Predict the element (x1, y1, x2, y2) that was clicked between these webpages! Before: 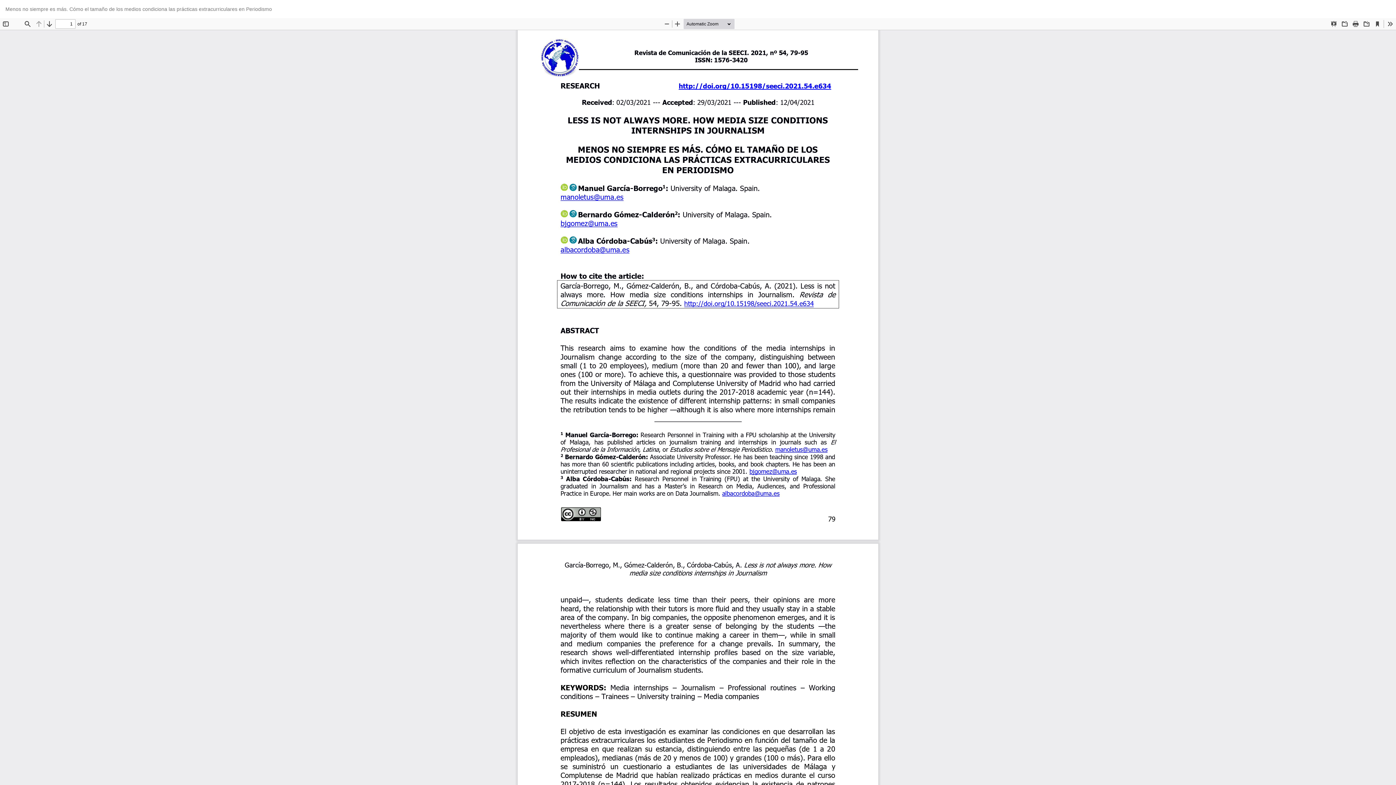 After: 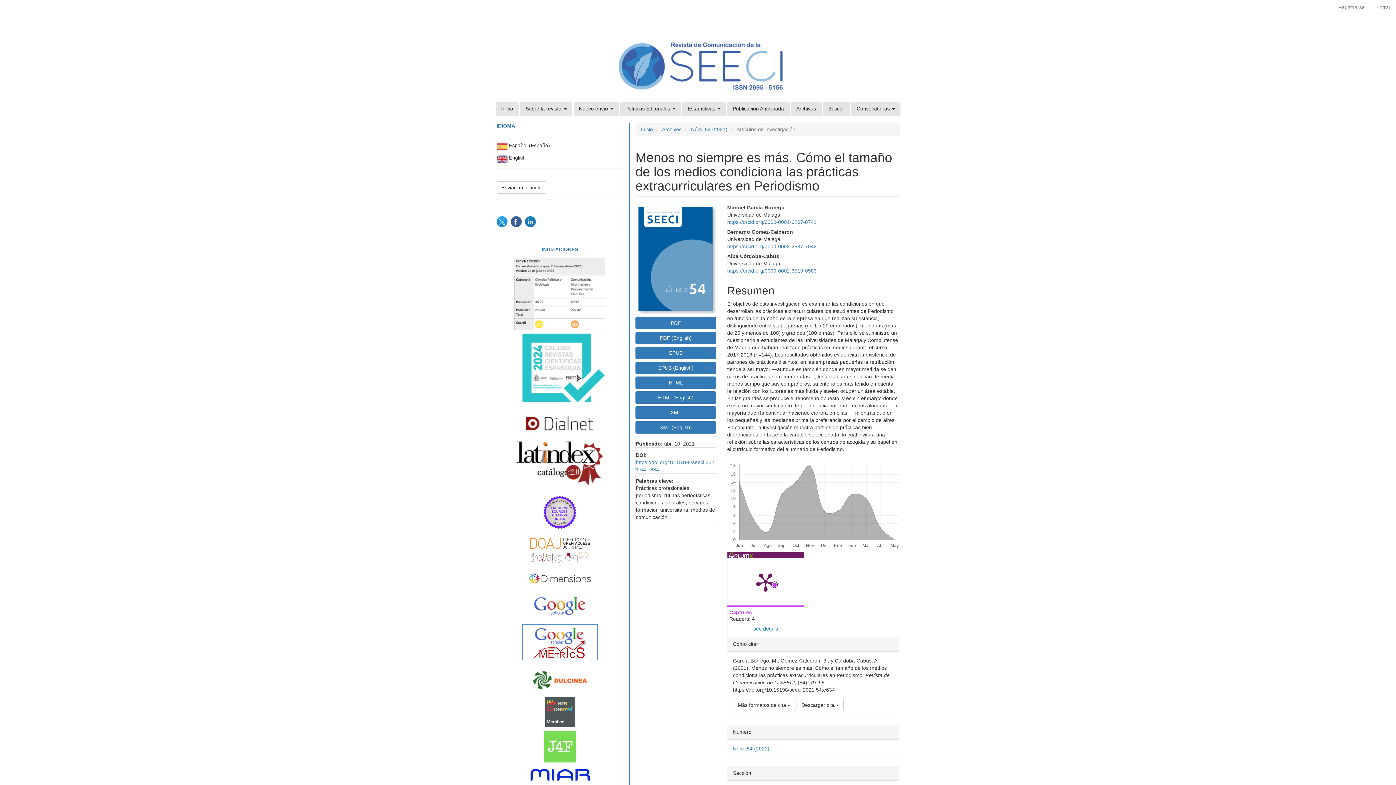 Action: label: Menos no siempre es más. Cómo el tamaño de los medios condiciona las prácticas extracurriculares en Periodismo bbox: (0, 0, 277, 18)